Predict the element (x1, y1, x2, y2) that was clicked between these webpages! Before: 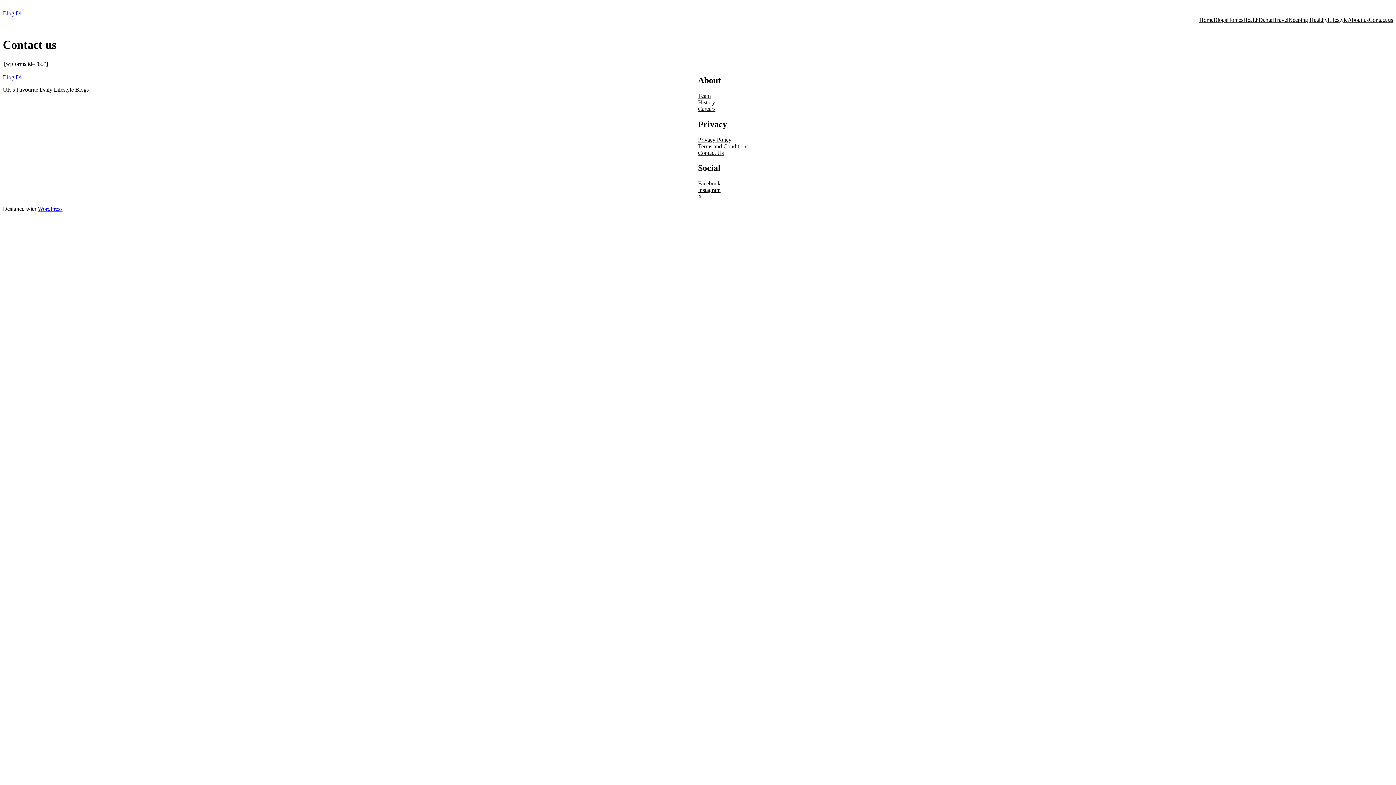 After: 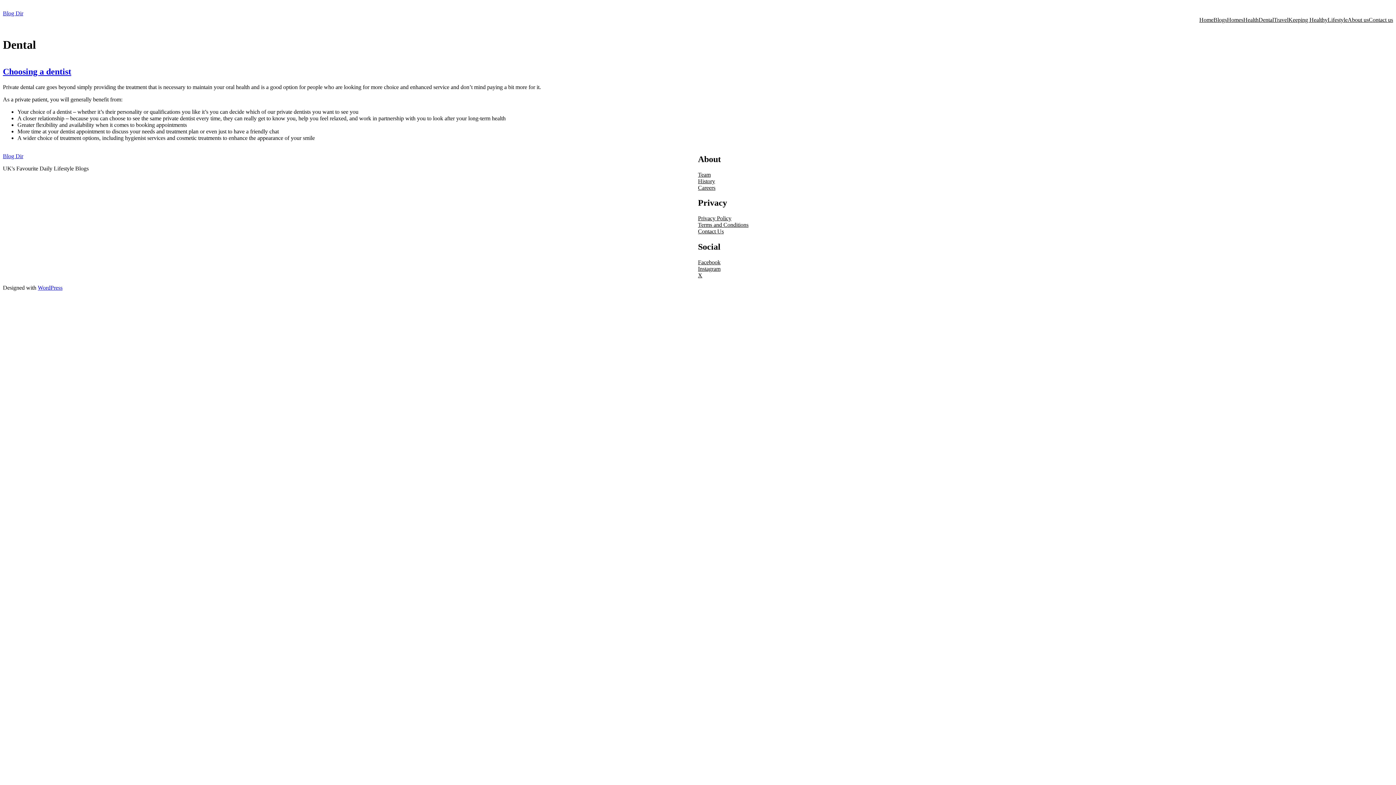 Action: bbox: (1258, 16, 1274, 23) label: Dental